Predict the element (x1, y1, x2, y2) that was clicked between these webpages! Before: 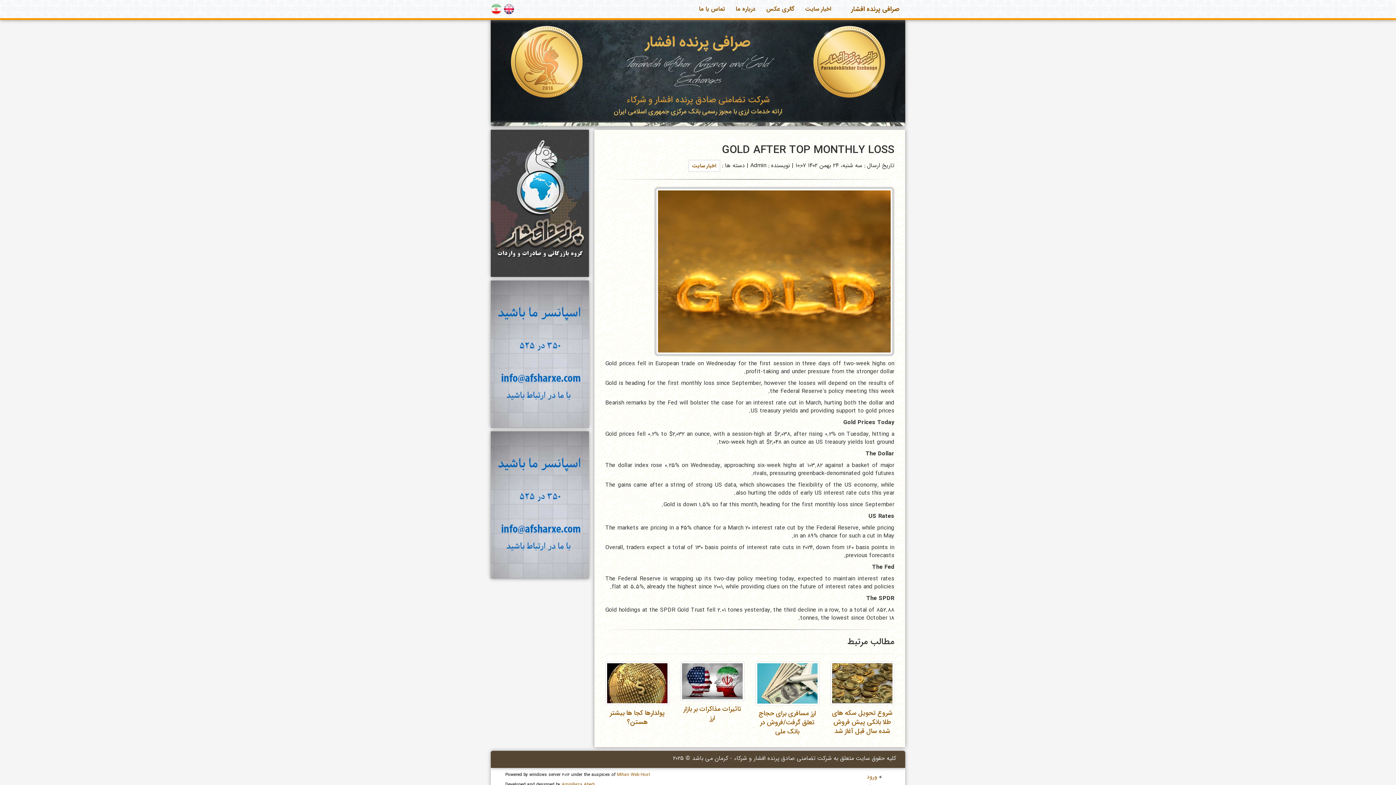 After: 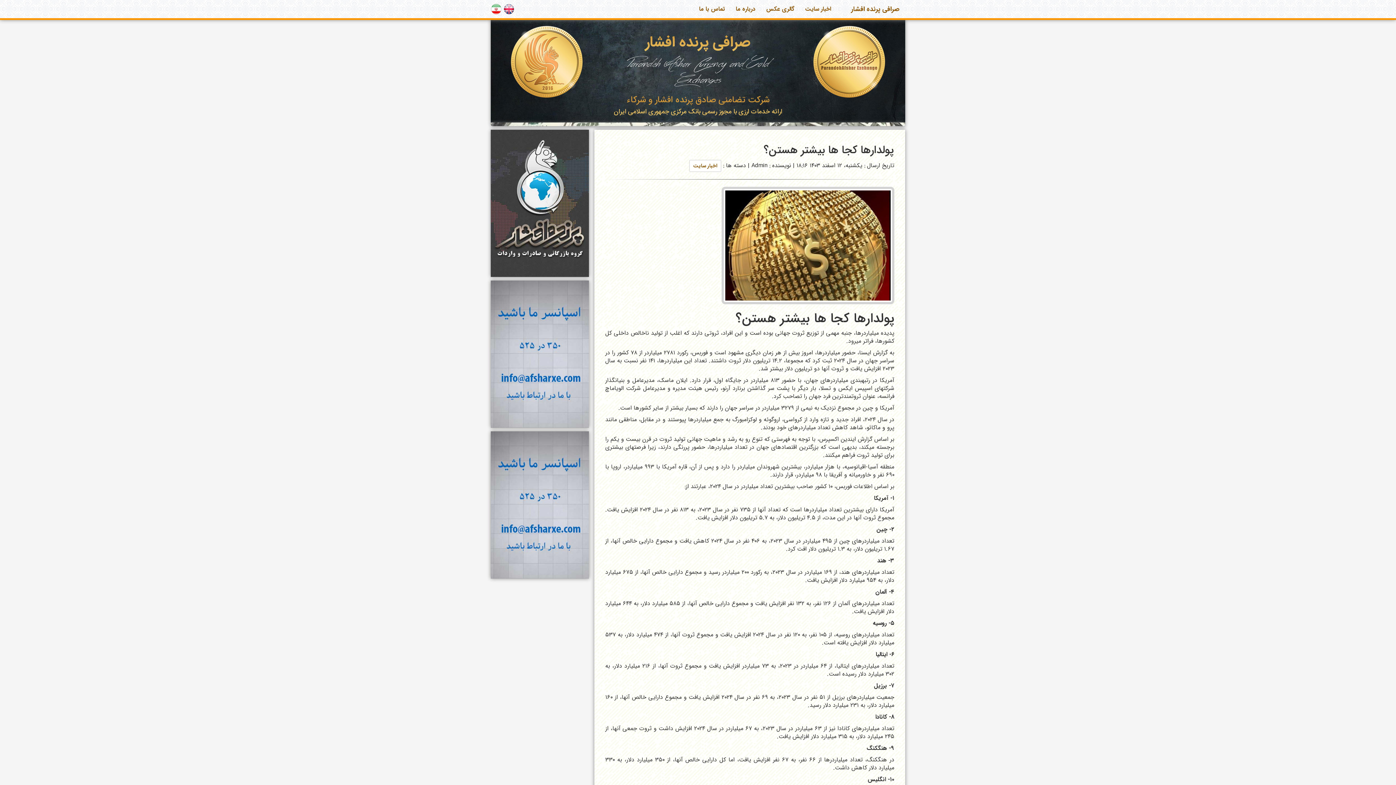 Action: bbox: (605, 678, 669, 727) label: پولدارها کجا ها بیشتر هستن؟